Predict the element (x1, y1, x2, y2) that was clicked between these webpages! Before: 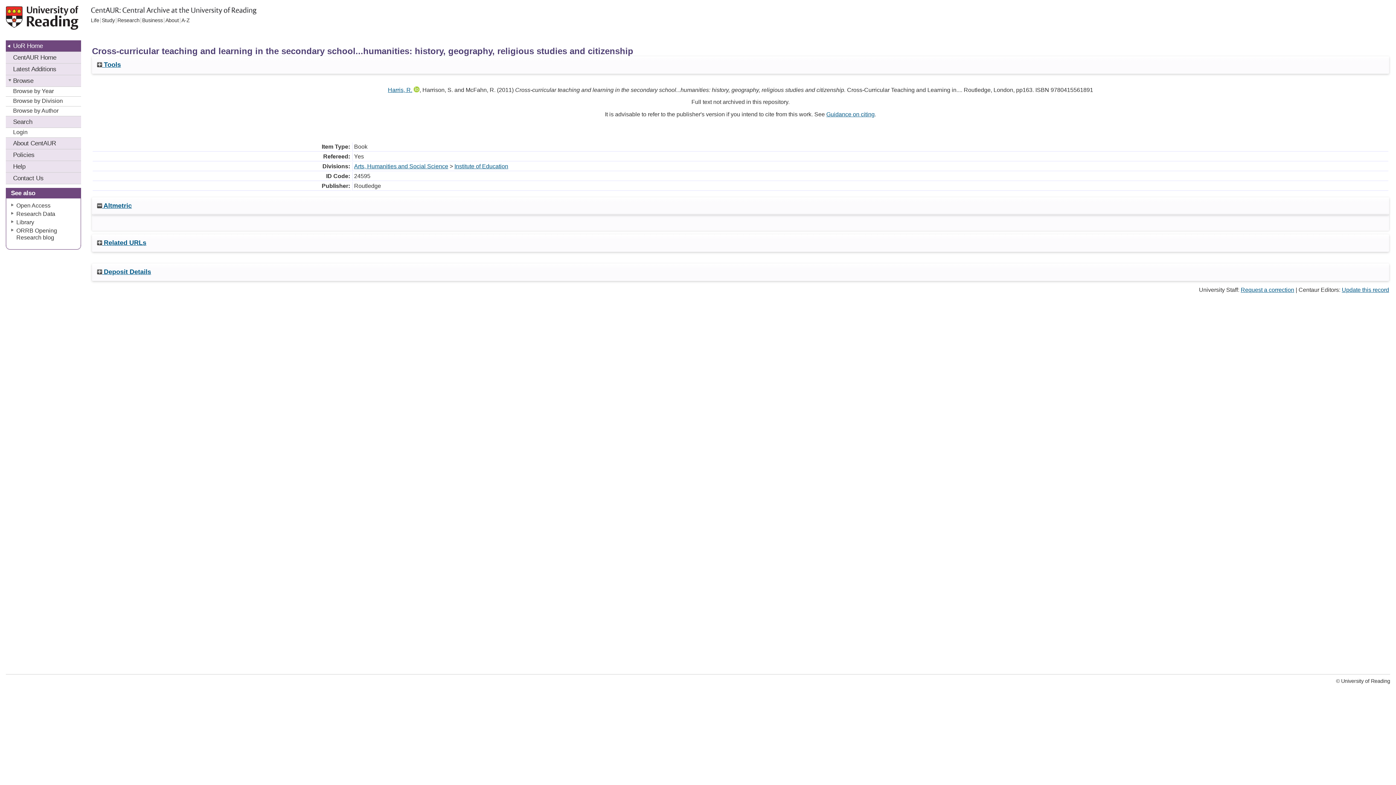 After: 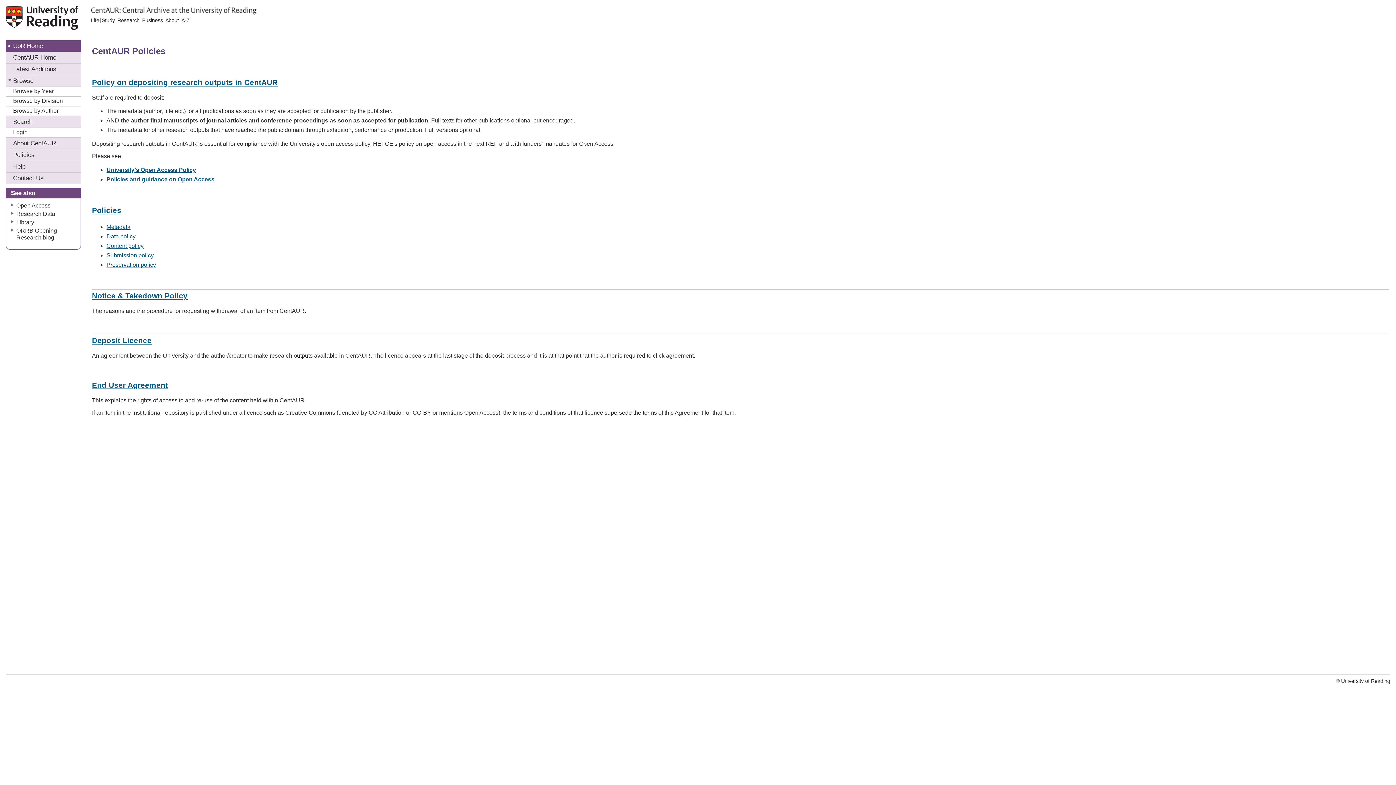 Action: label: Policies bbox: (5, 149, 81, 160)